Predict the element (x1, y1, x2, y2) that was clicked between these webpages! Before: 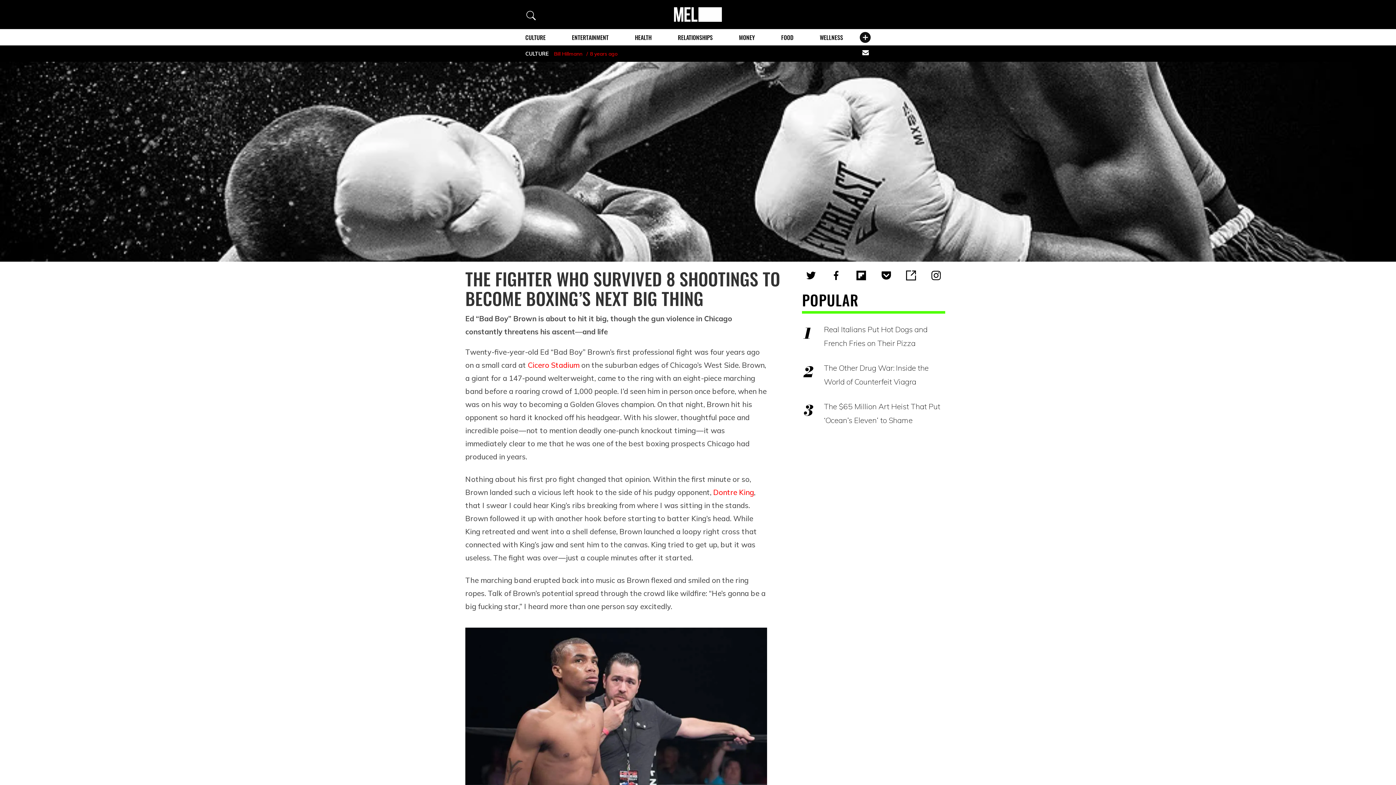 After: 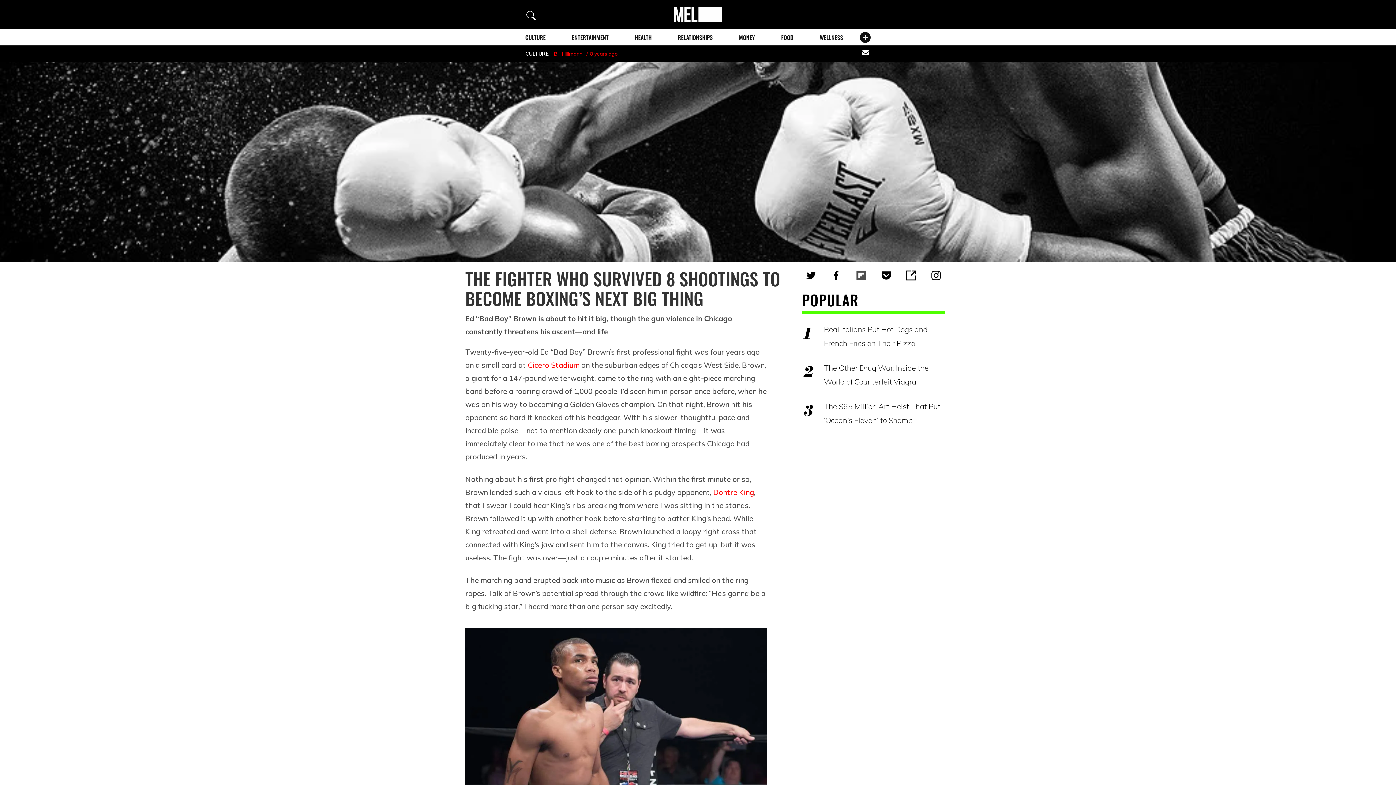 Action: bbox: (854, 269, 868, 281)